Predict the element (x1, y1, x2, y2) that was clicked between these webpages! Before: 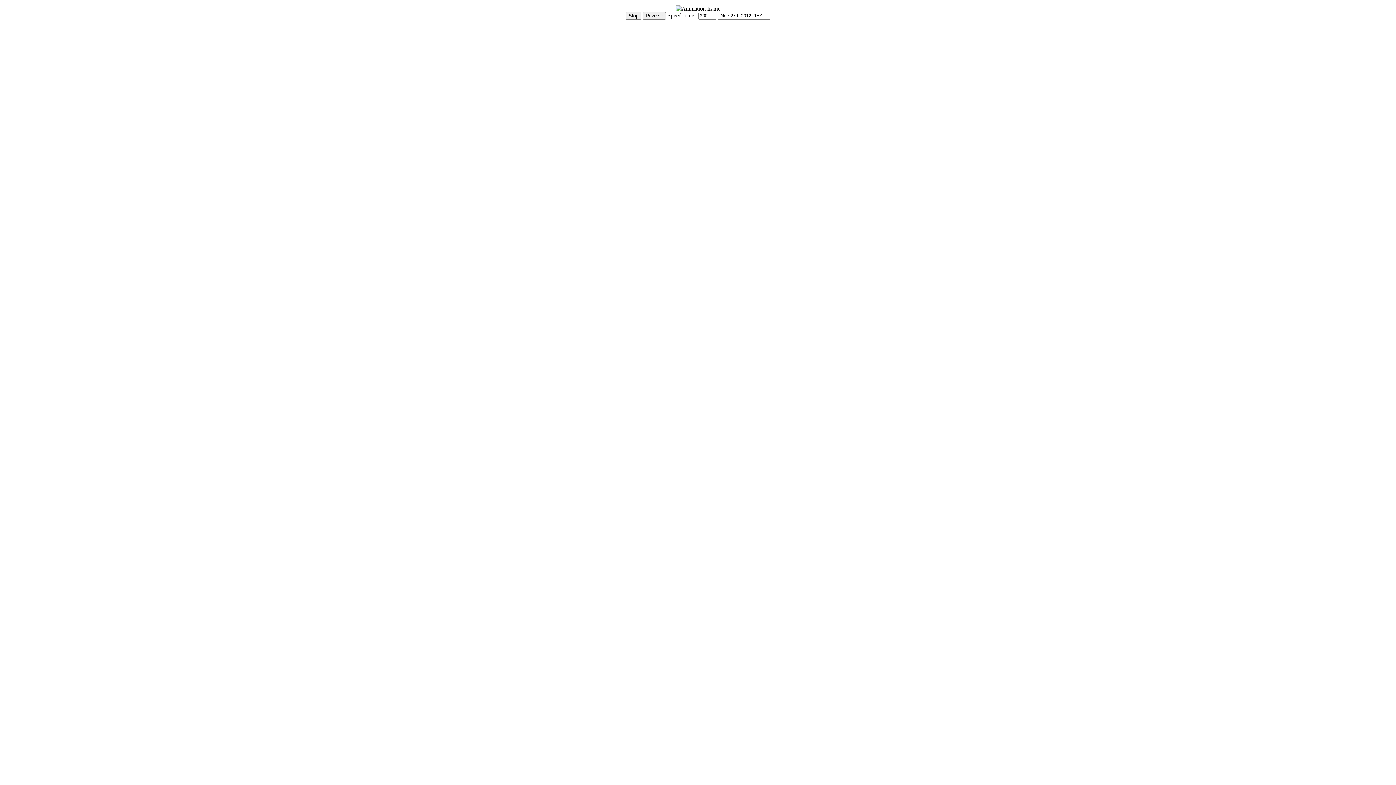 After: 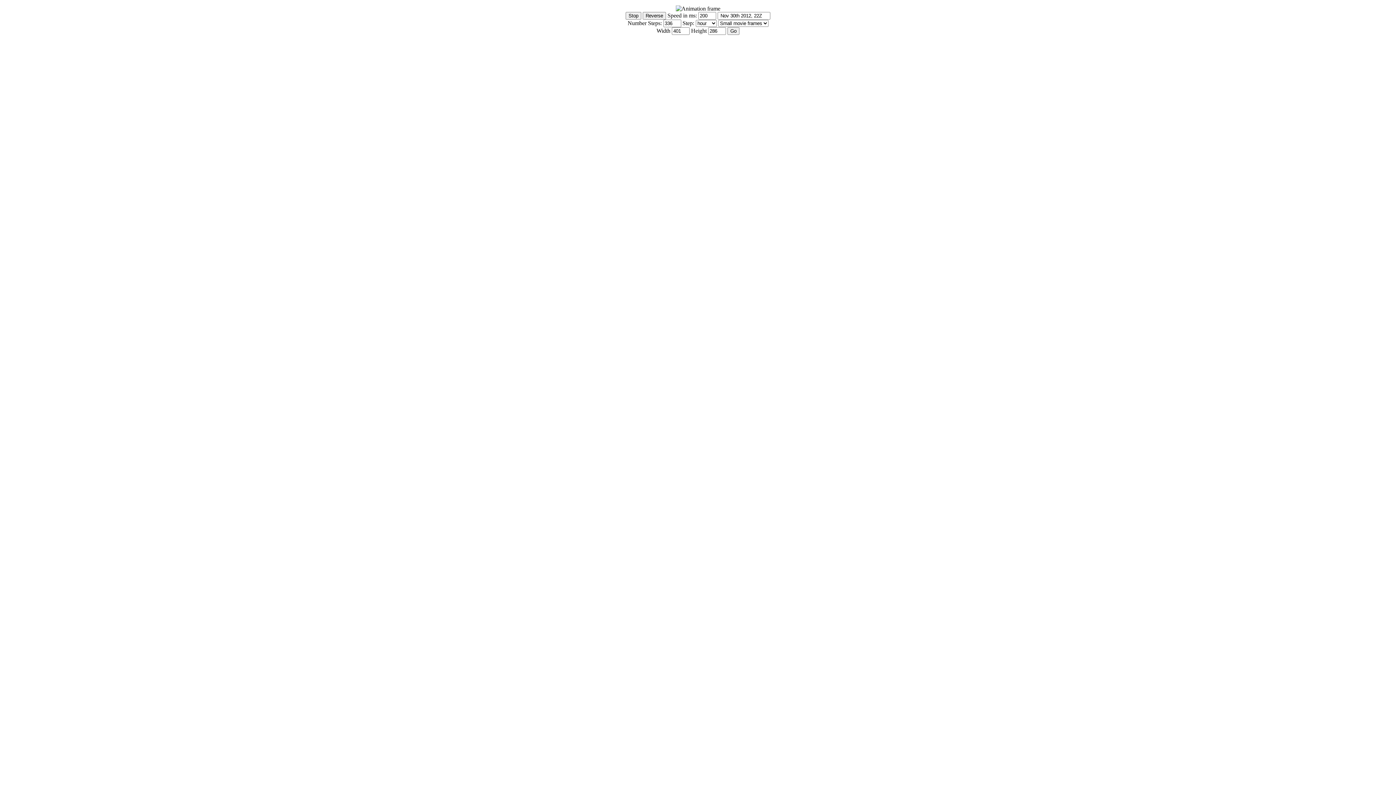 Action: label: Show Controls bbox: (2, 20, 37, 26)